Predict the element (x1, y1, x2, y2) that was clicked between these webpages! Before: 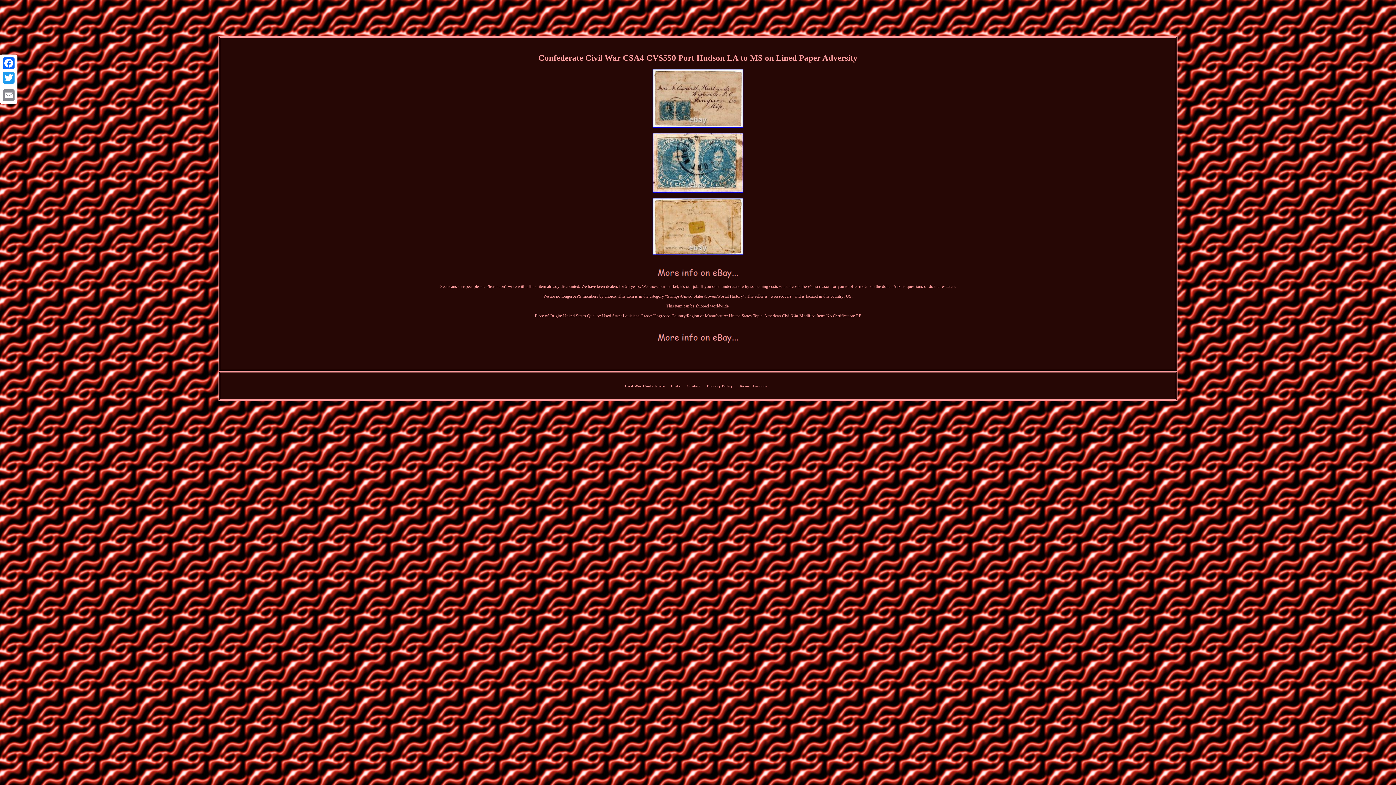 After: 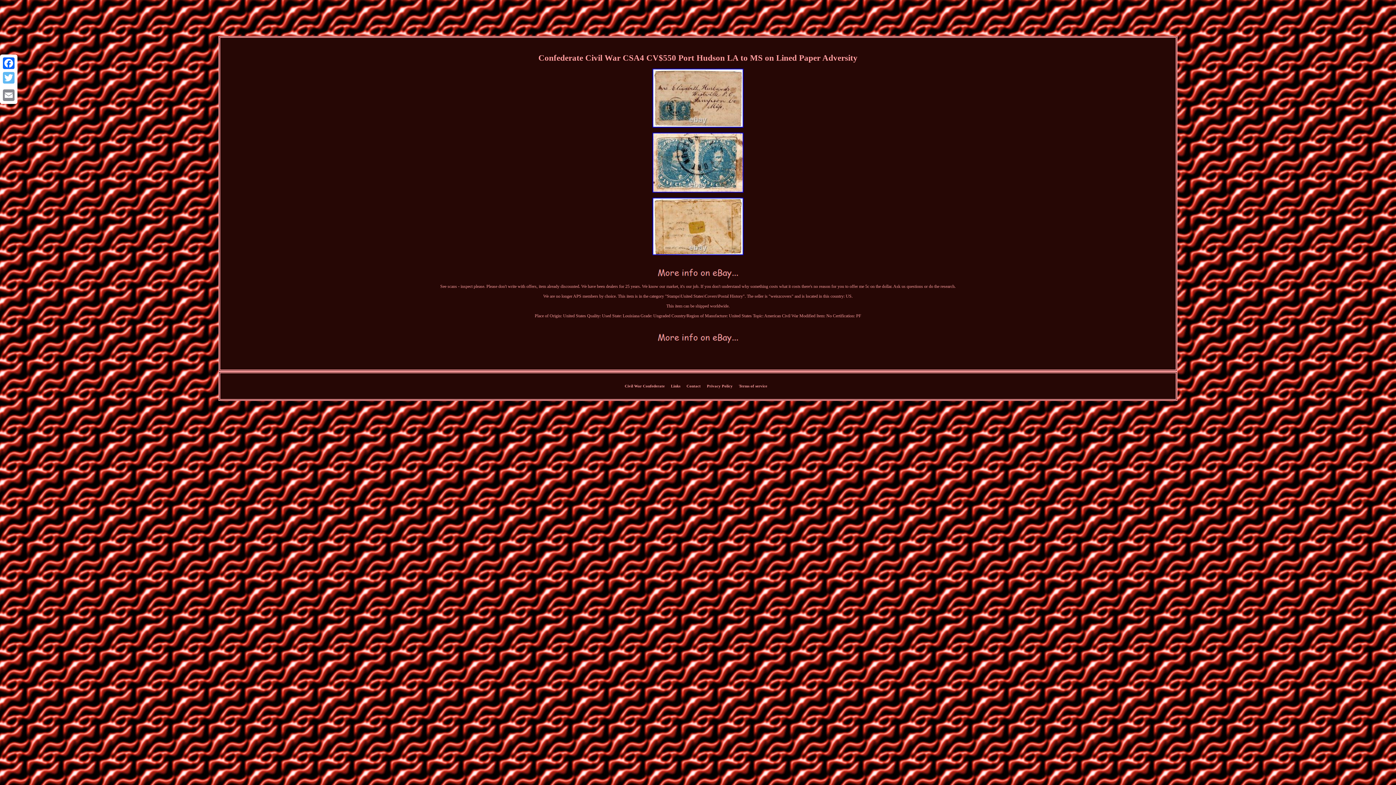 Action: bbox: (1, 70, 16, 85) label: Twitter